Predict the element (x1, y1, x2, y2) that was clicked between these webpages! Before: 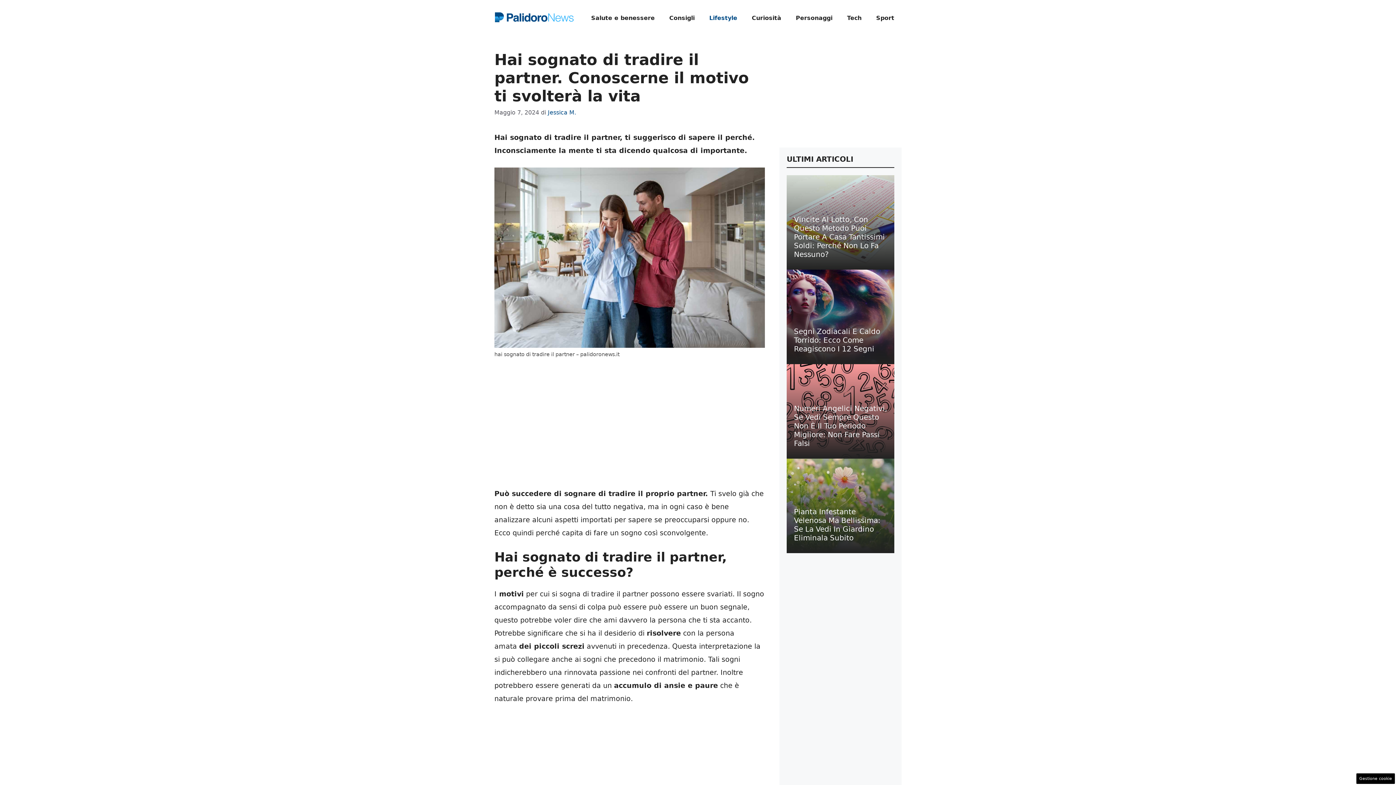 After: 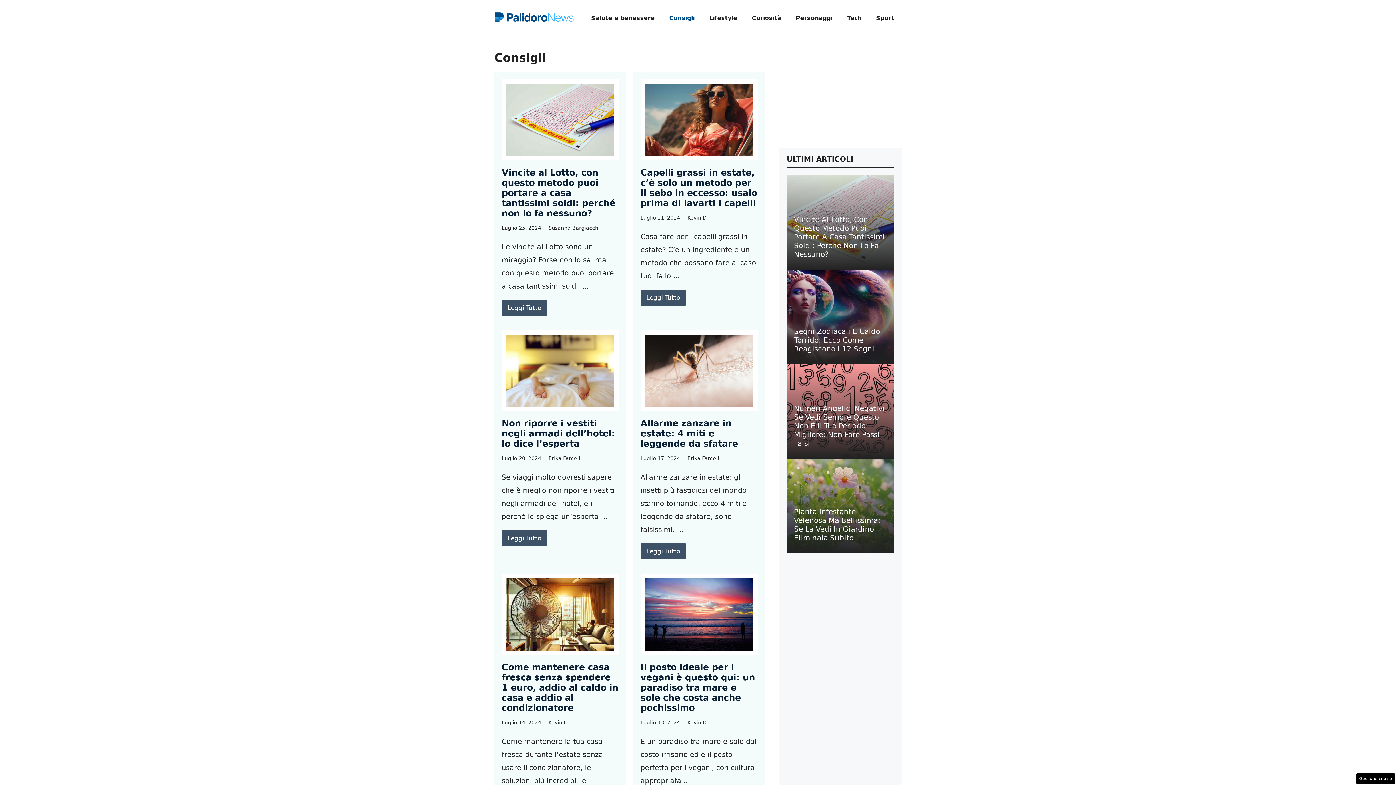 Action: label: Consigli bbox: (662, 7, 702, 29)